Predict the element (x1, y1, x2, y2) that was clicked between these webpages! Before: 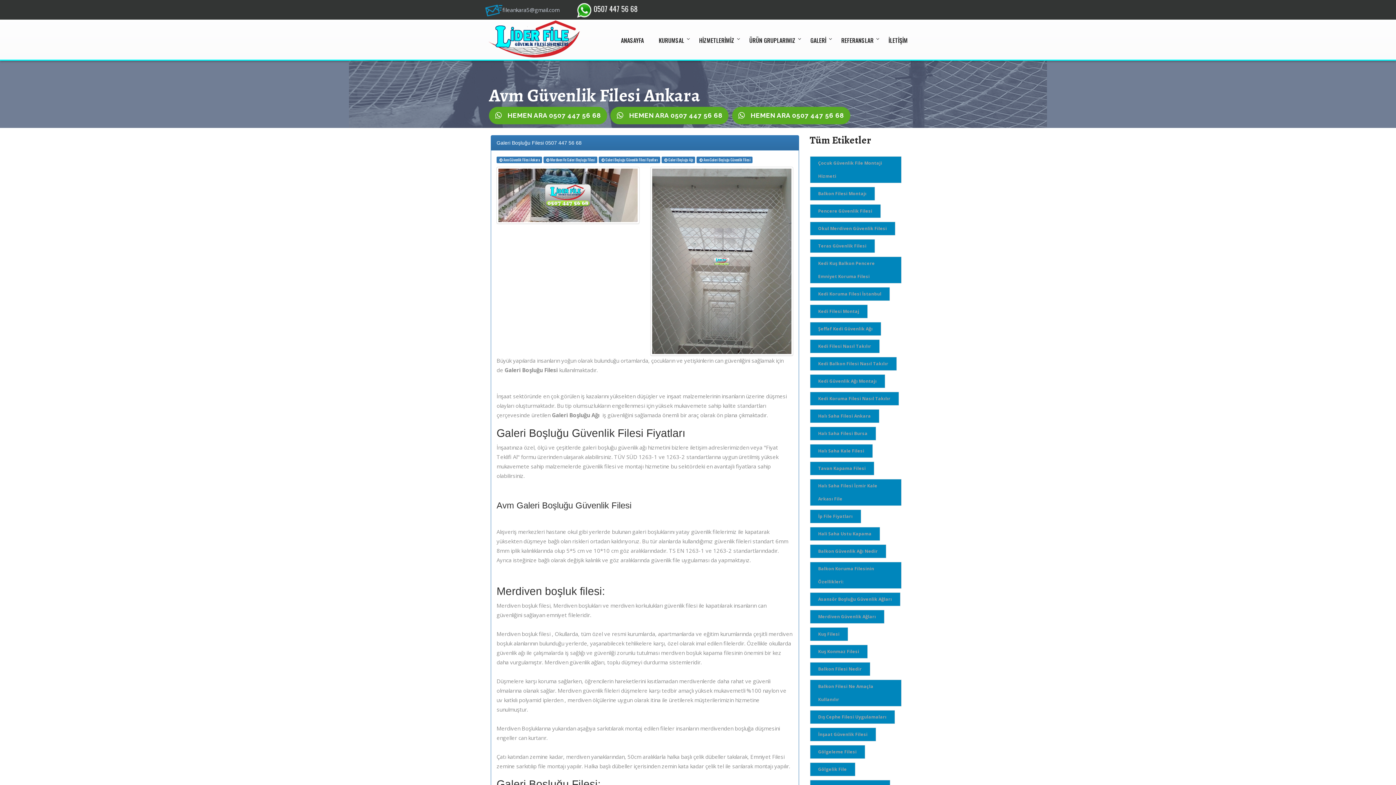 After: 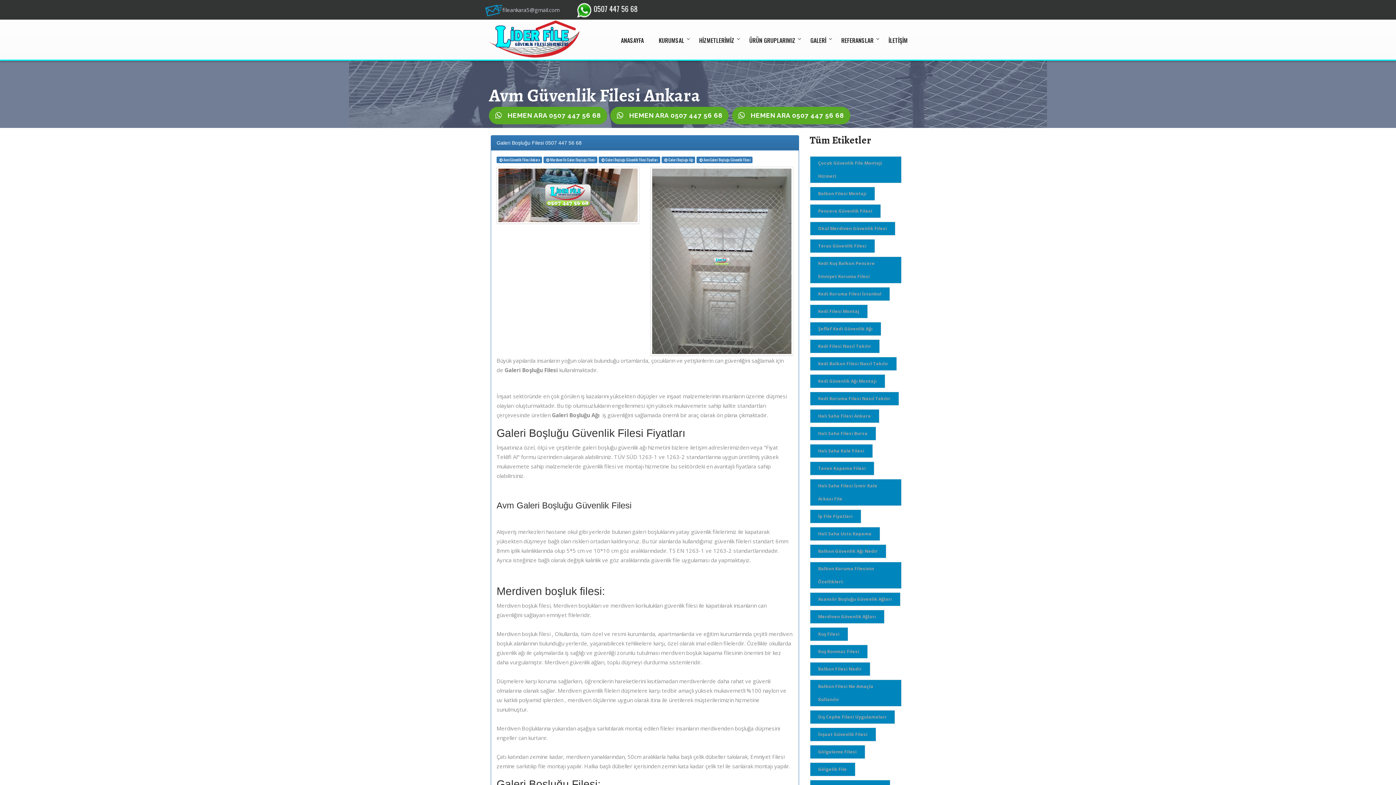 Action: bbox: (498, 157, 539, 162) label: Avm Güvenlik Filesi Ankara